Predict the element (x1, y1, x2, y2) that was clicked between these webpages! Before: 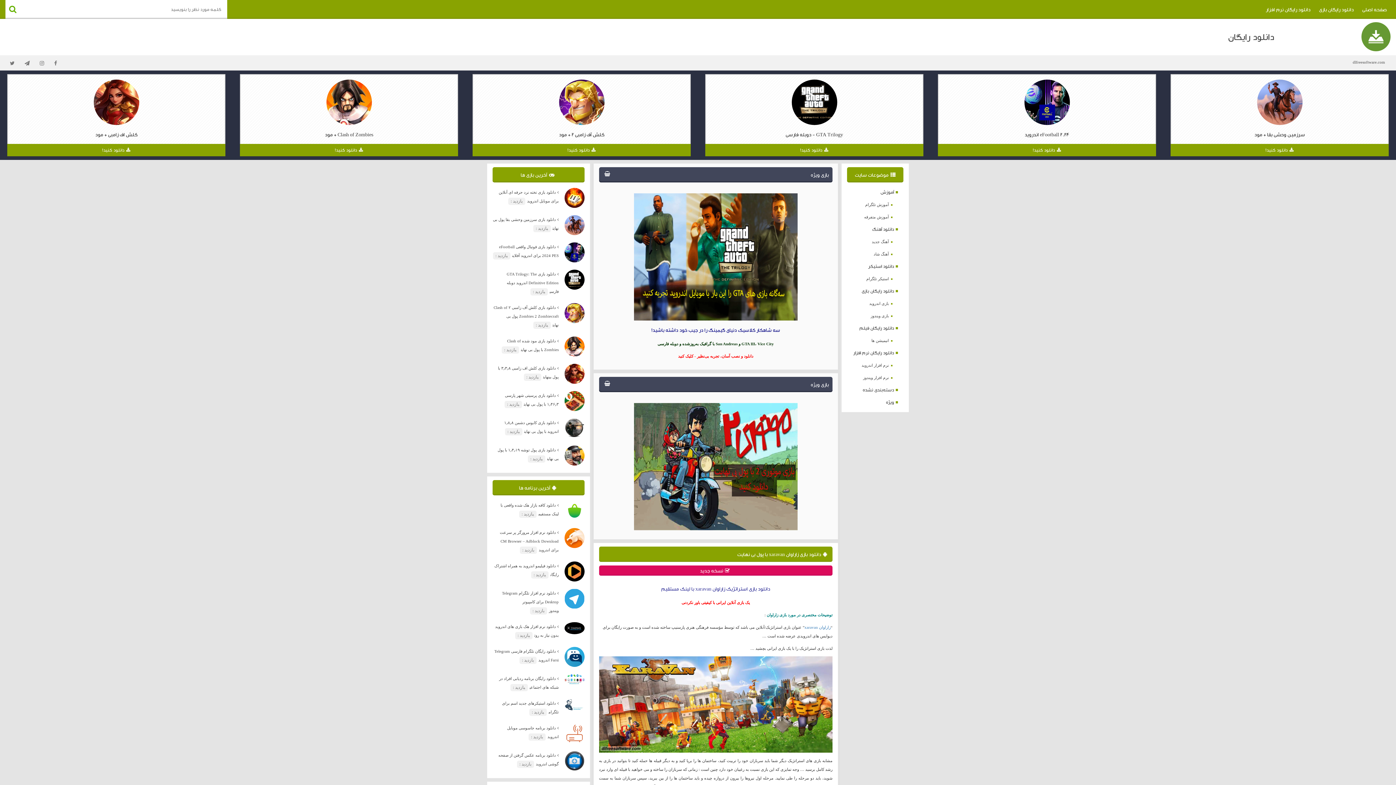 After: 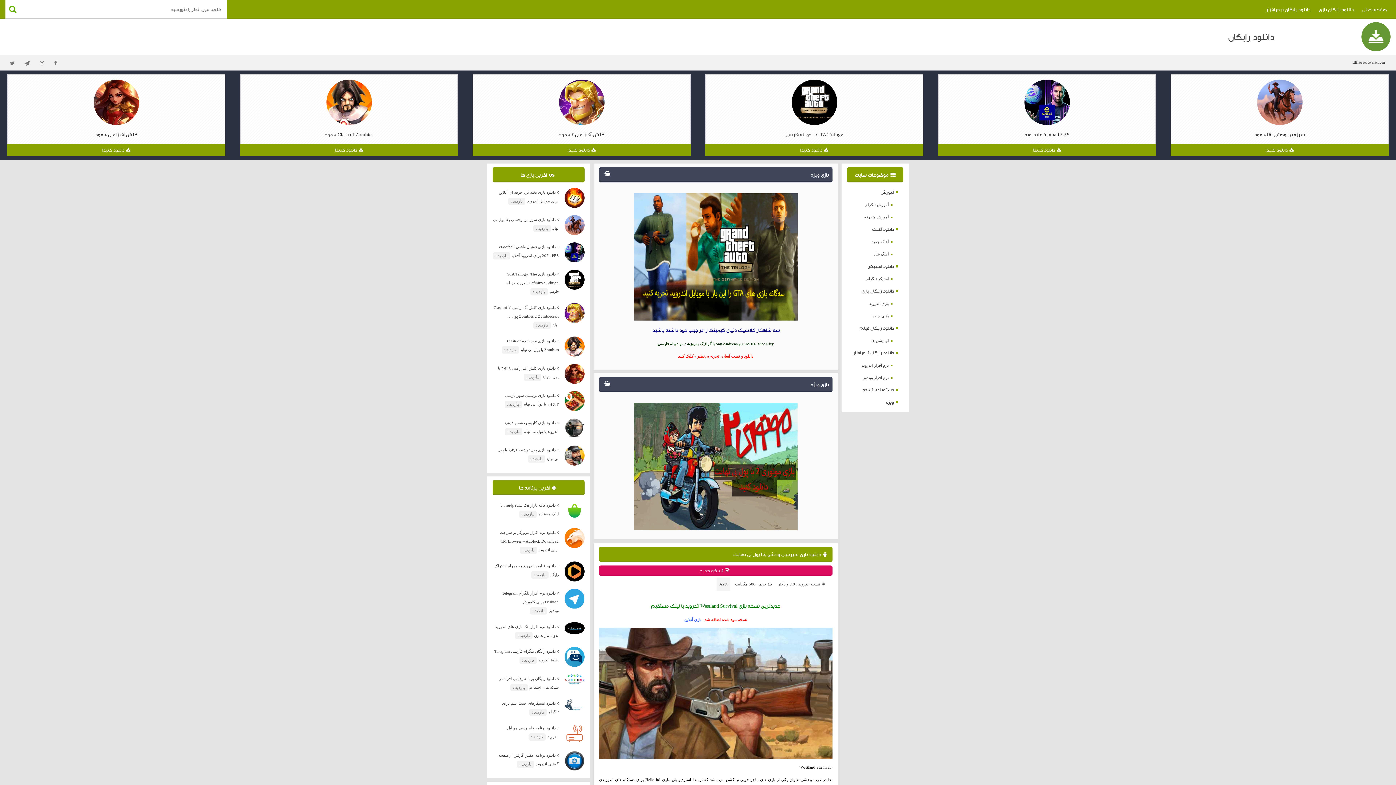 Action: label: دانلود کنید! bbox: (1170, 144, 1389, 156)